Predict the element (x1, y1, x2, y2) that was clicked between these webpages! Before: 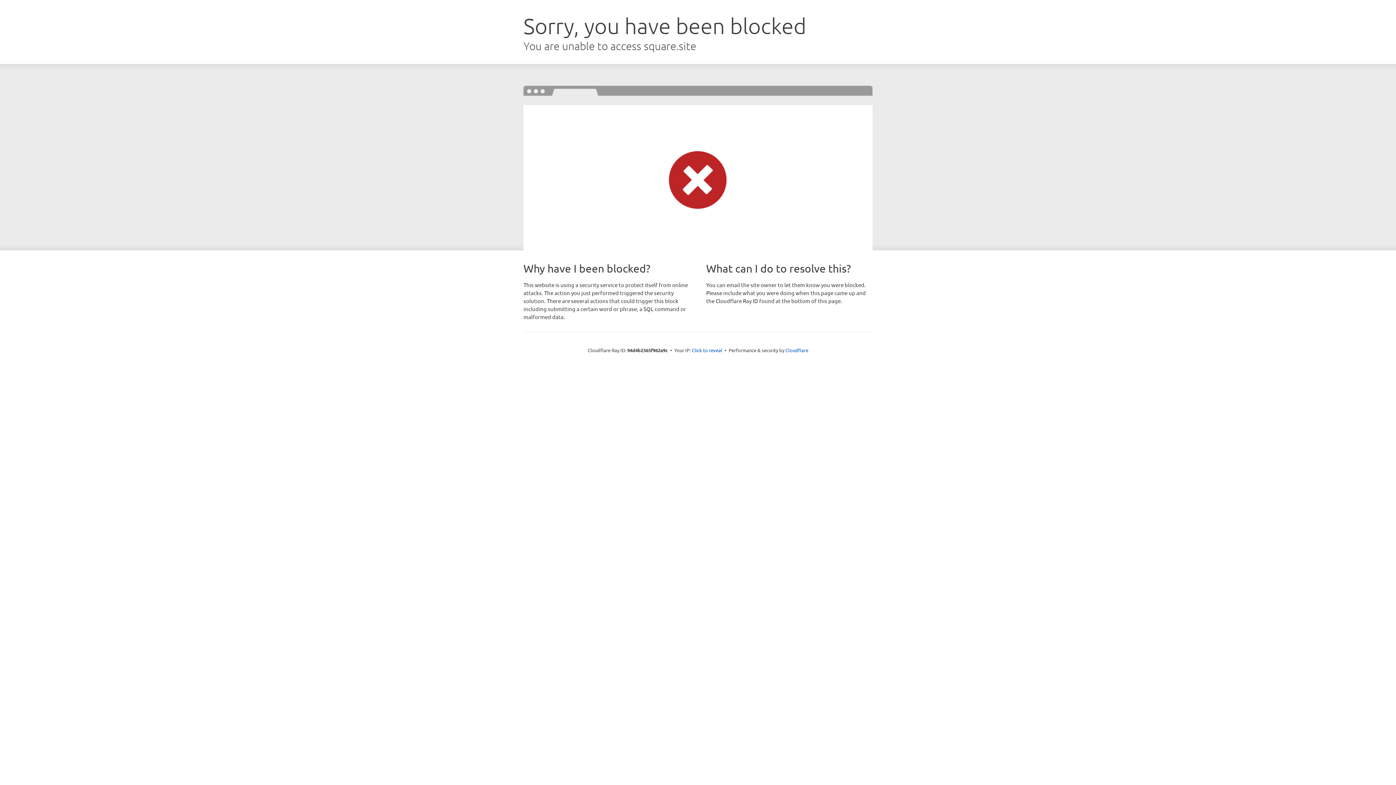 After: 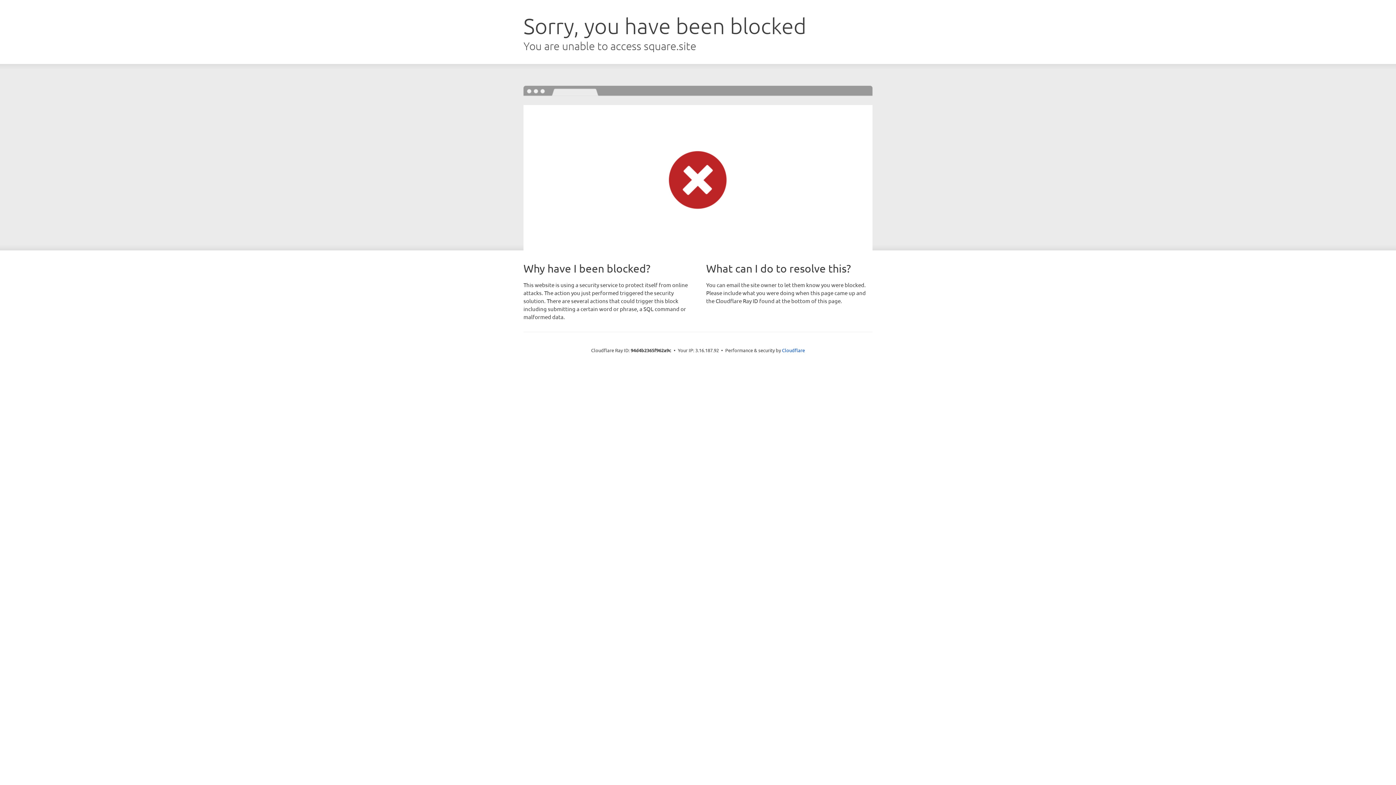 Action: bbox: (692, 346, 722, 353) label: Click to reveal